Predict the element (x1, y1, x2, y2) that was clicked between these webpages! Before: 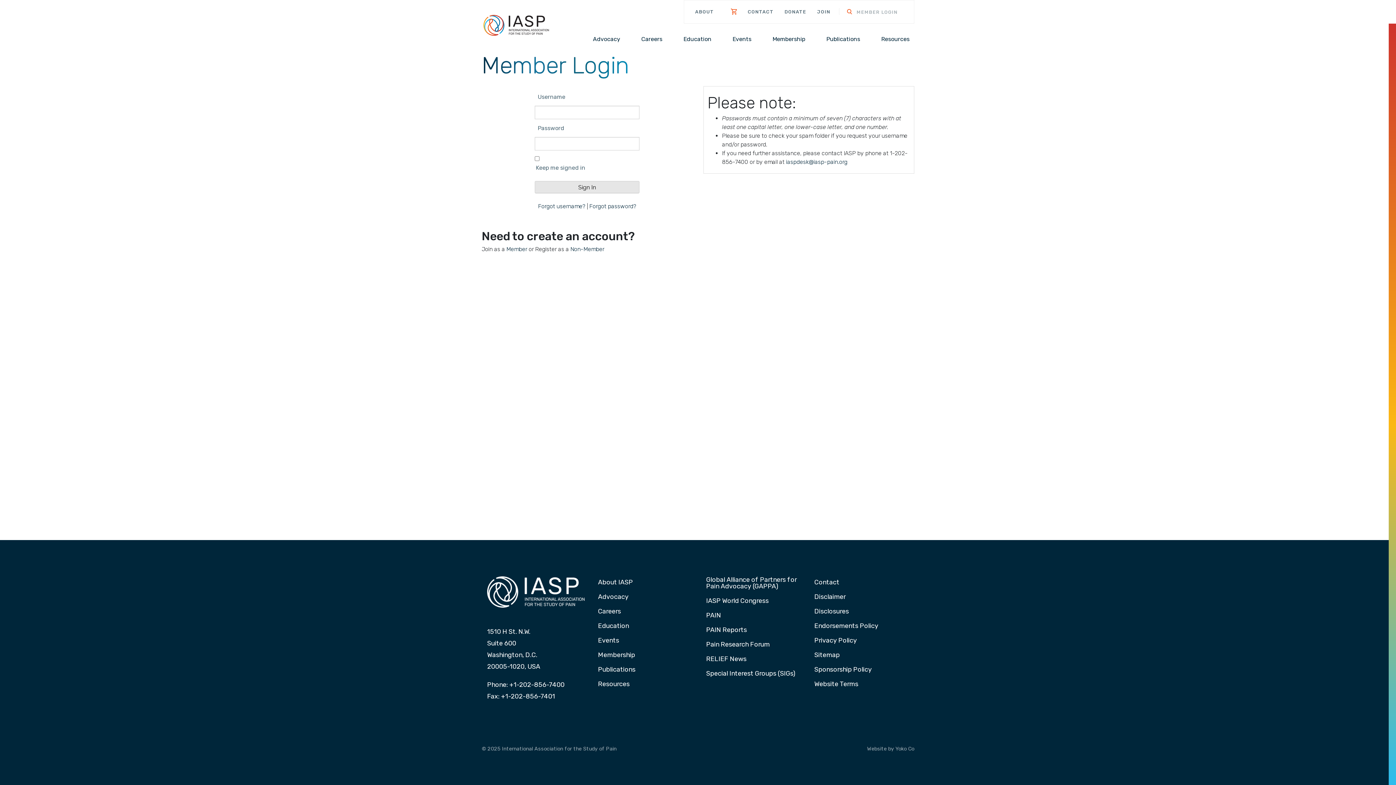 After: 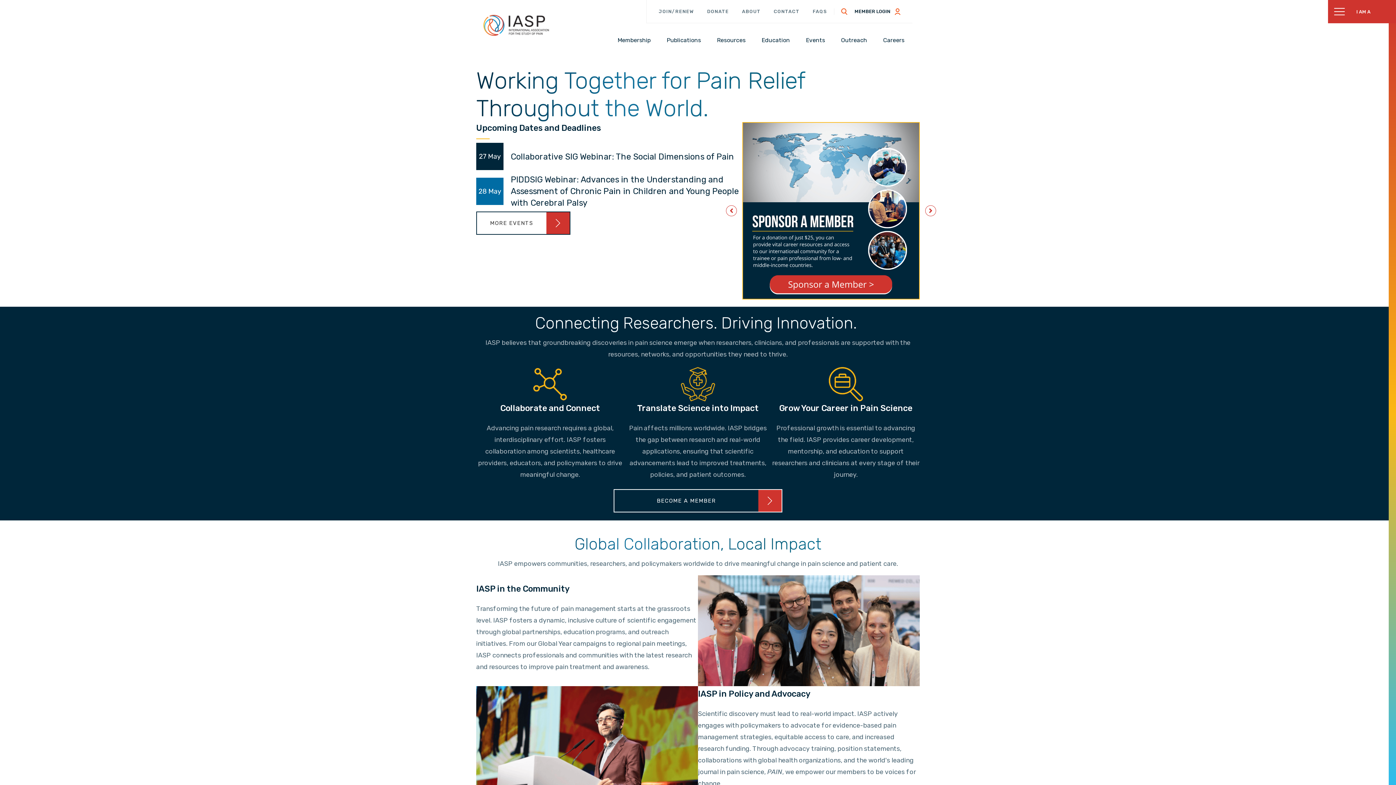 Action: bbox: (483, 21, 549, 28)